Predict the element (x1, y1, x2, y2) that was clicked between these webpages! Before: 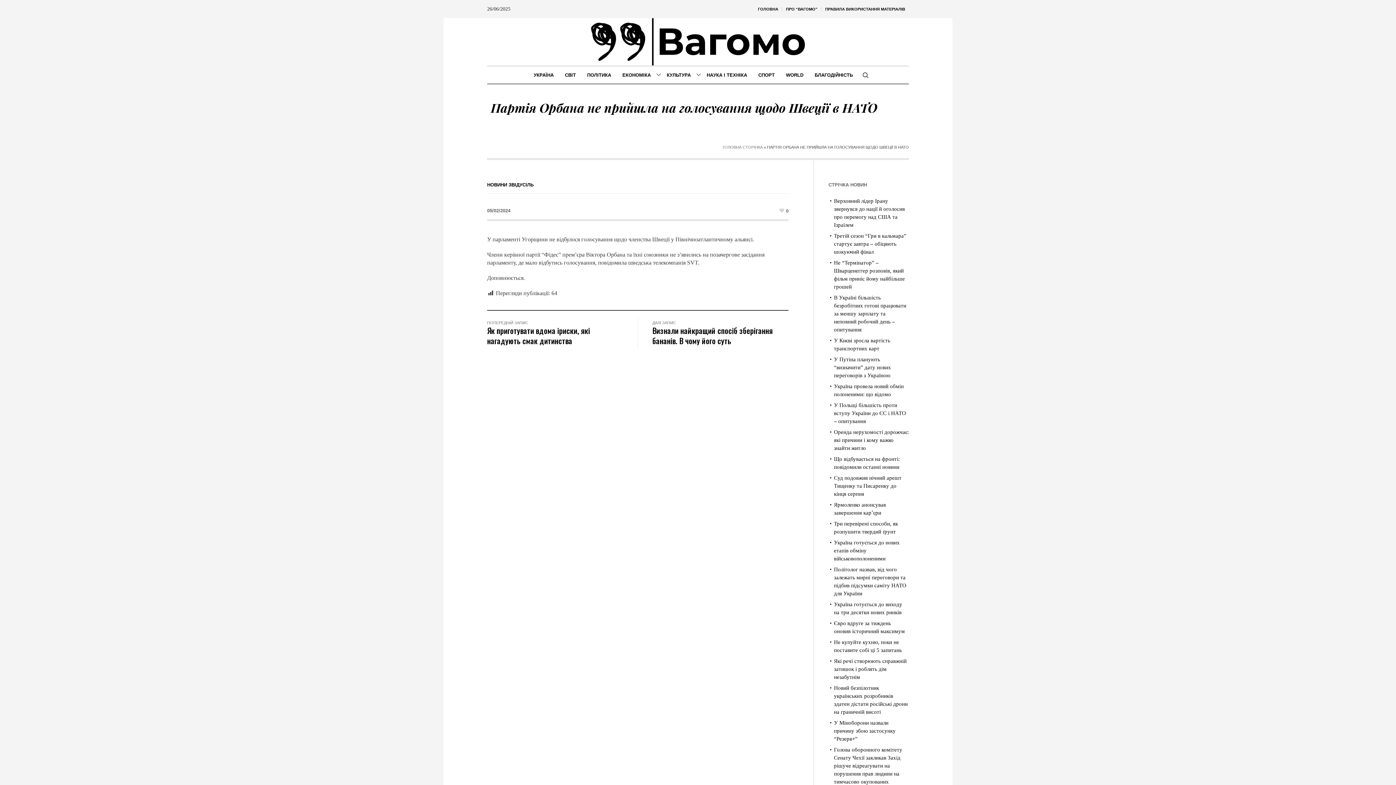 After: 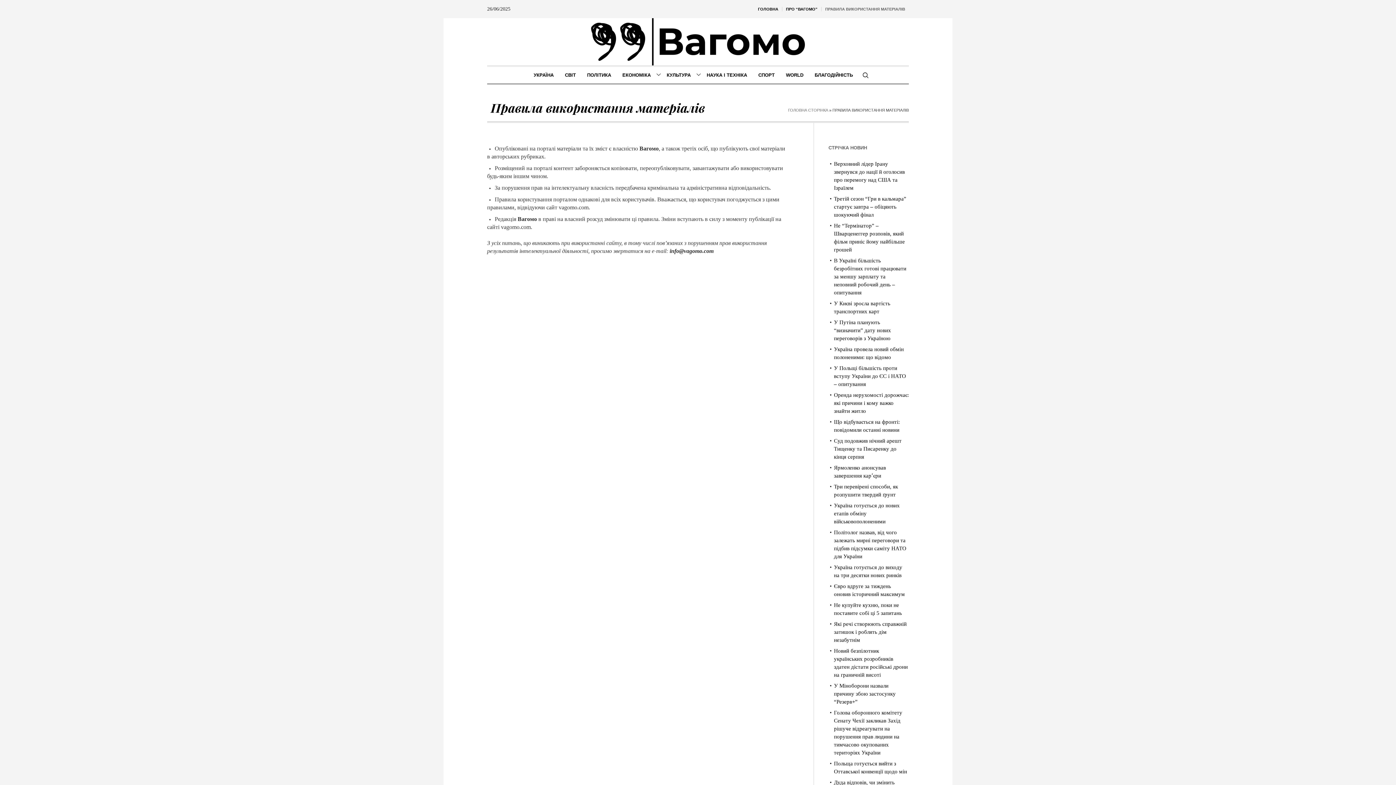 Action: bbox: (821, 0, 909, 18) label: ПРАВИЛА ВИКОРИСТАННЯ МАТЕРІАЛІВ